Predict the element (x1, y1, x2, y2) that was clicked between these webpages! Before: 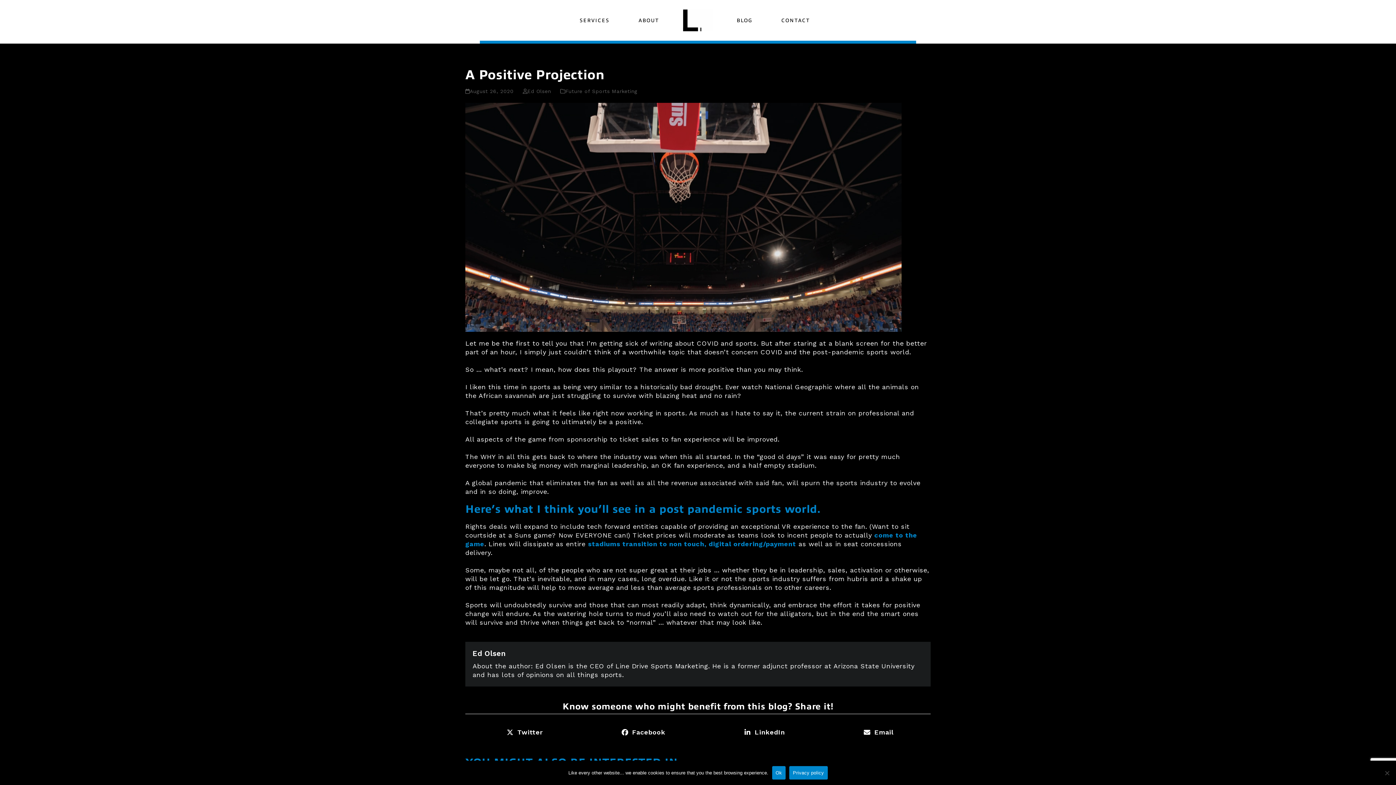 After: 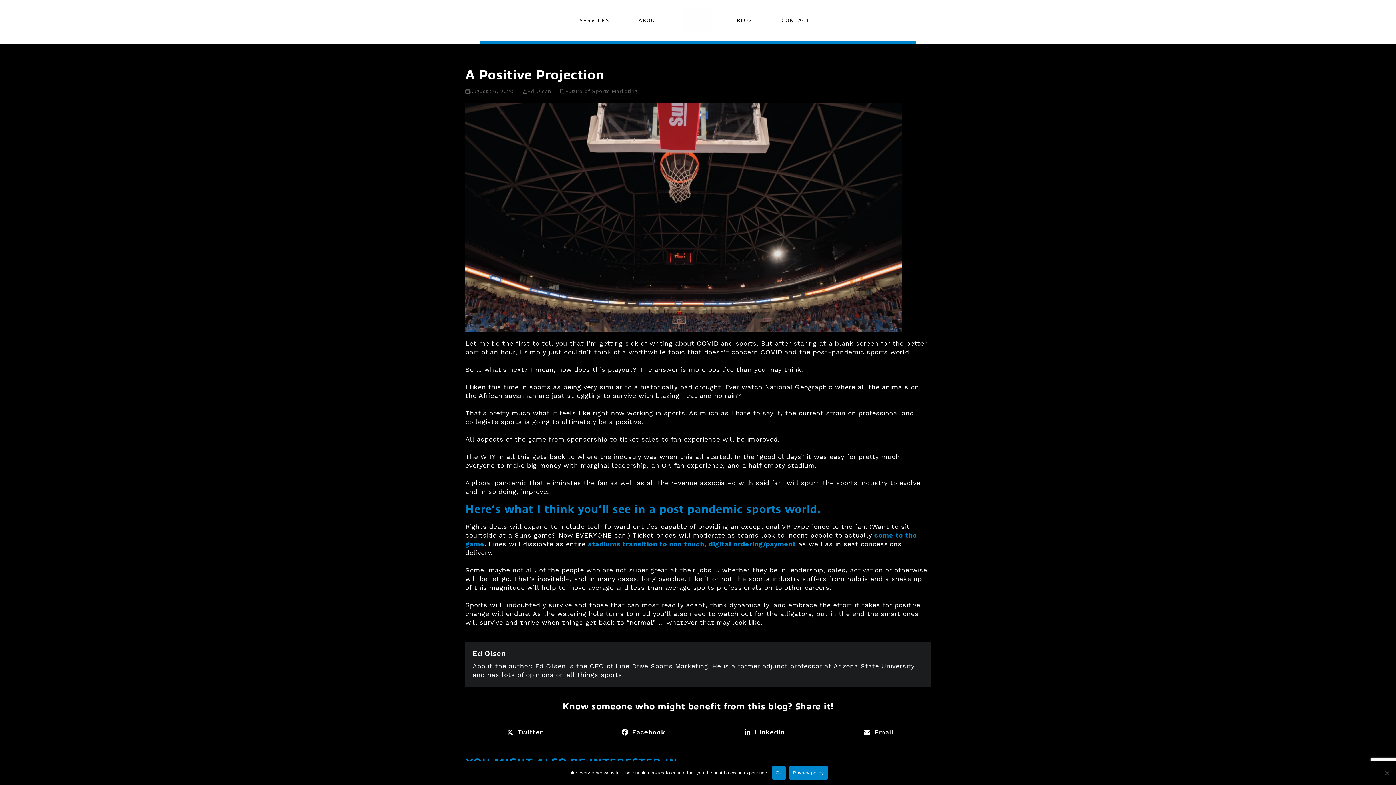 Action: label: Share on Facebook bbox: (580, 721, 702, 743)